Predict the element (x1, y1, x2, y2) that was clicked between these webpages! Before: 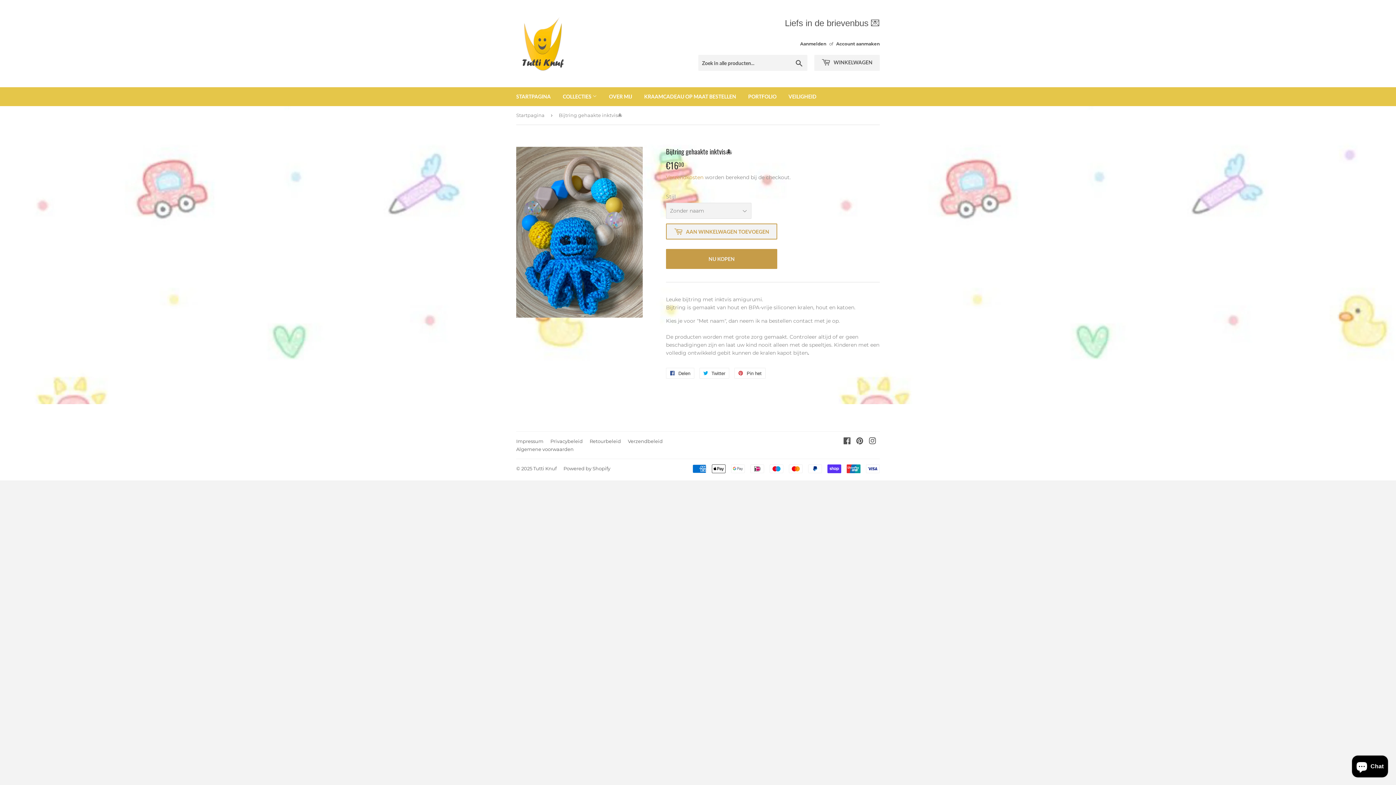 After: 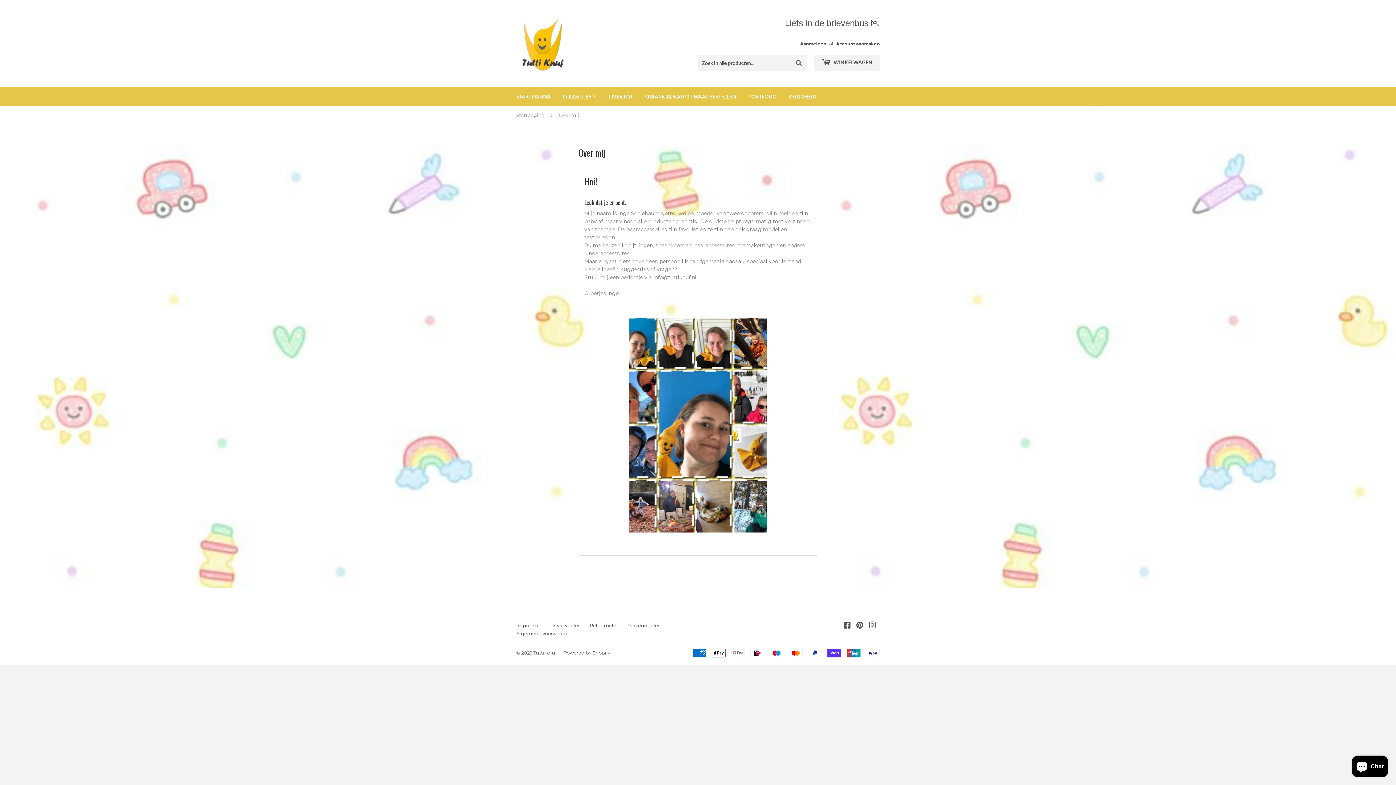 Action: bbox: (603, 87, 637, 106) label: OVER MIJ